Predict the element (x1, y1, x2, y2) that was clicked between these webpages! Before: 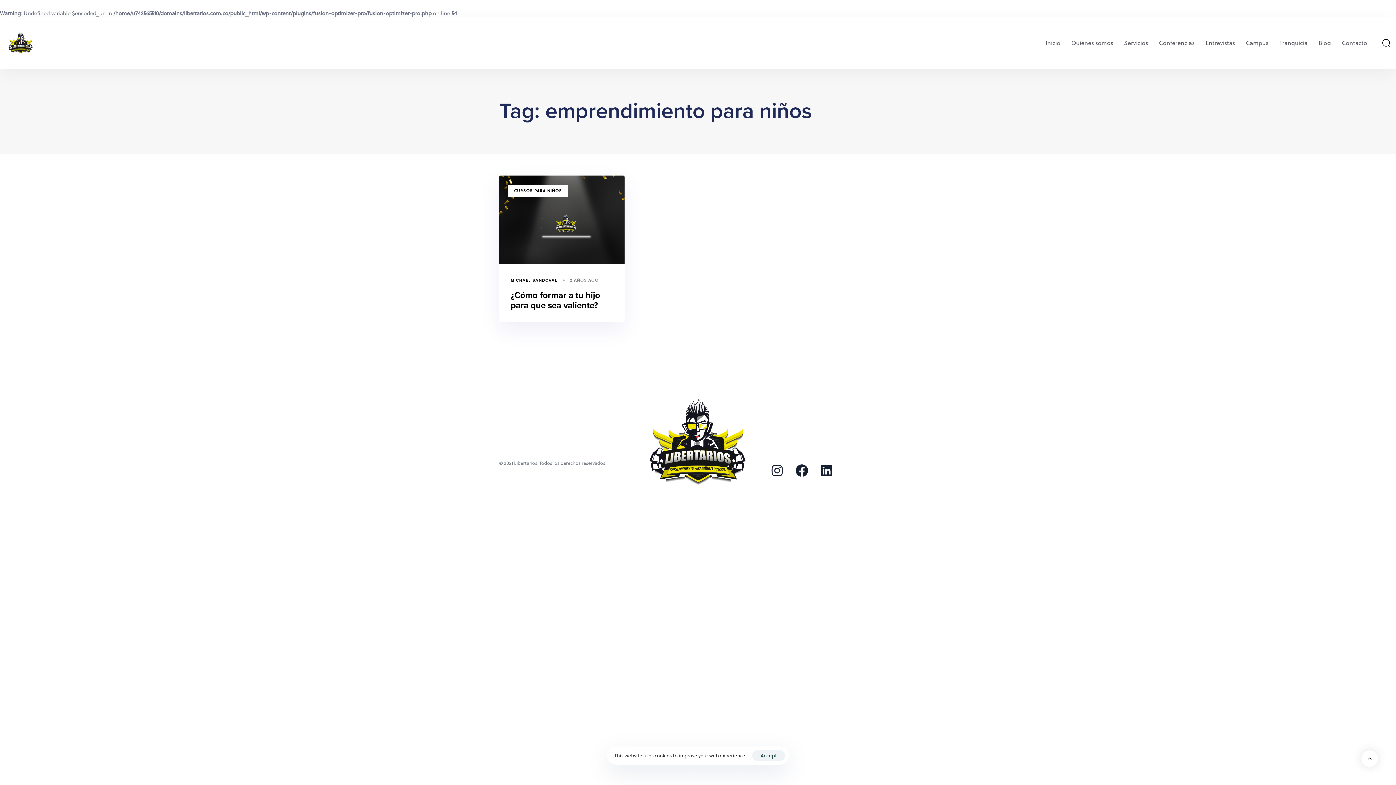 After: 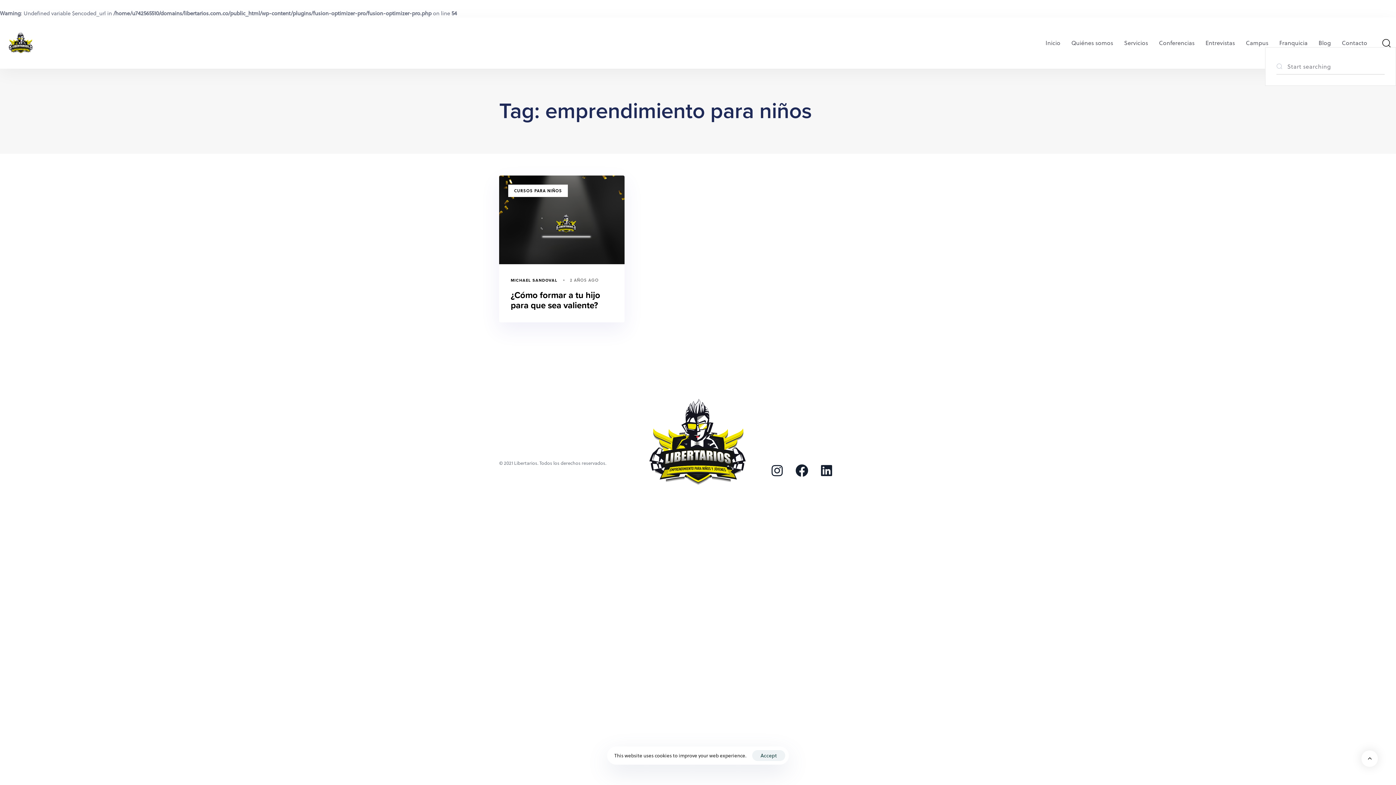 Action: label: Search bbox: (1382, 38, 1390, 47)